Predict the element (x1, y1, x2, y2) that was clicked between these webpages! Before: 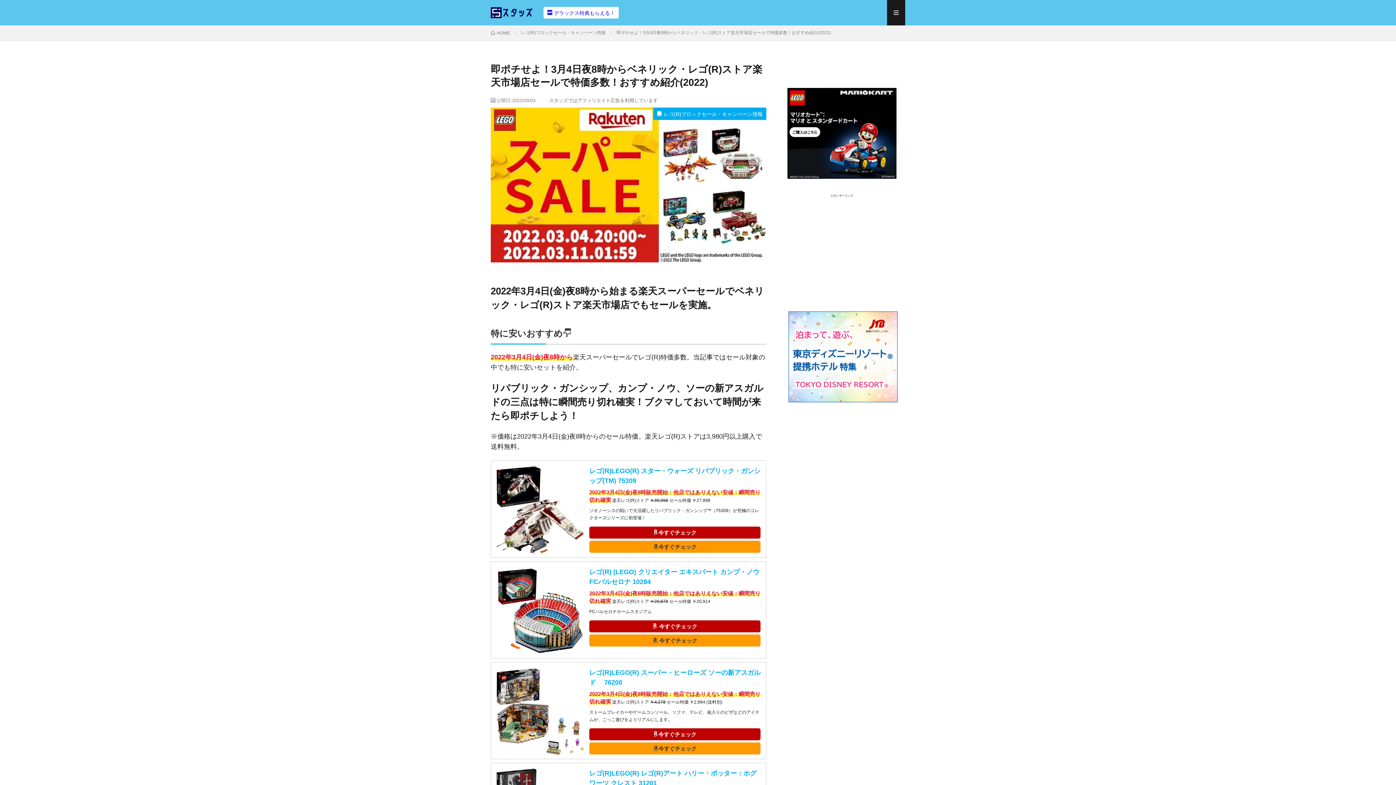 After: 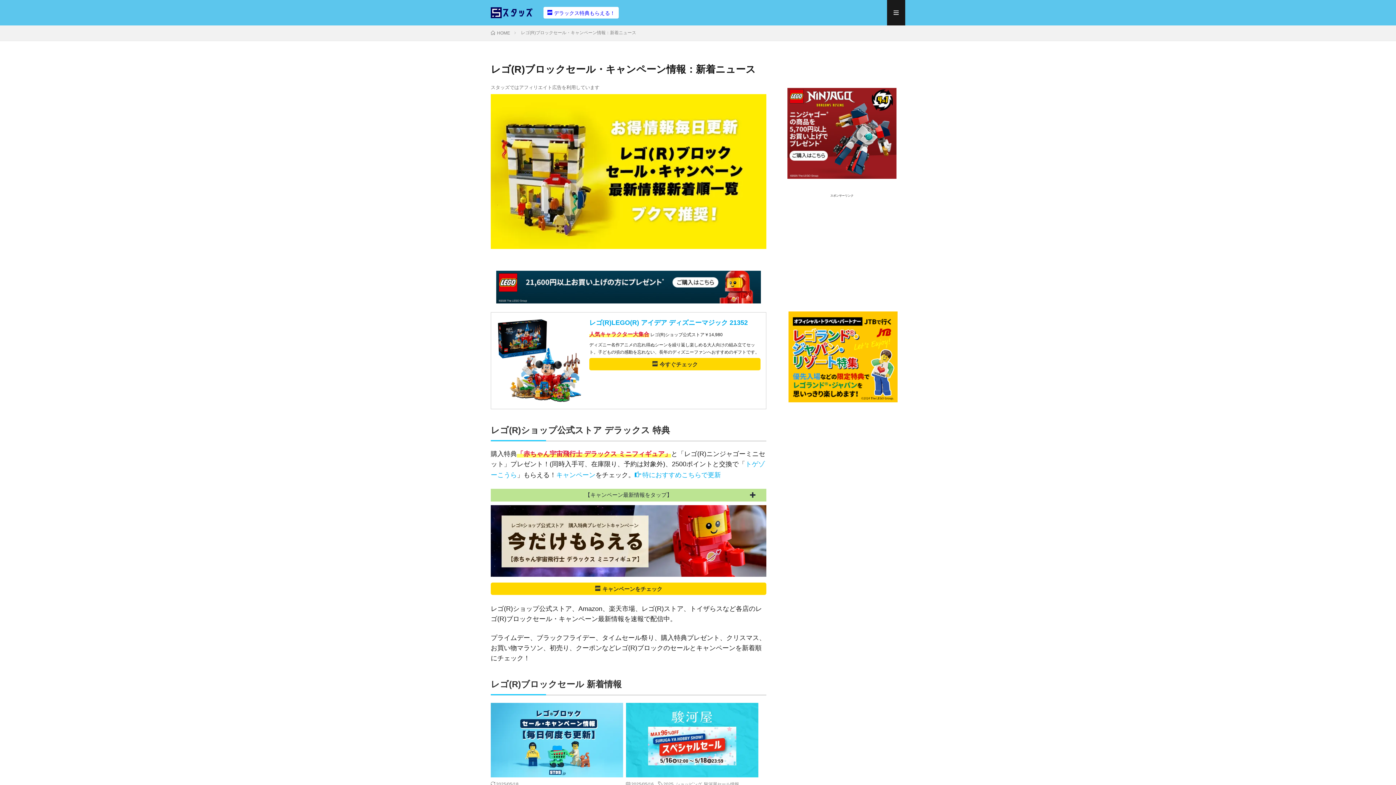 Action: bbox: (653, 107, 766, 120) label: レゴ(R)ブロックセール・キャンペーン情報